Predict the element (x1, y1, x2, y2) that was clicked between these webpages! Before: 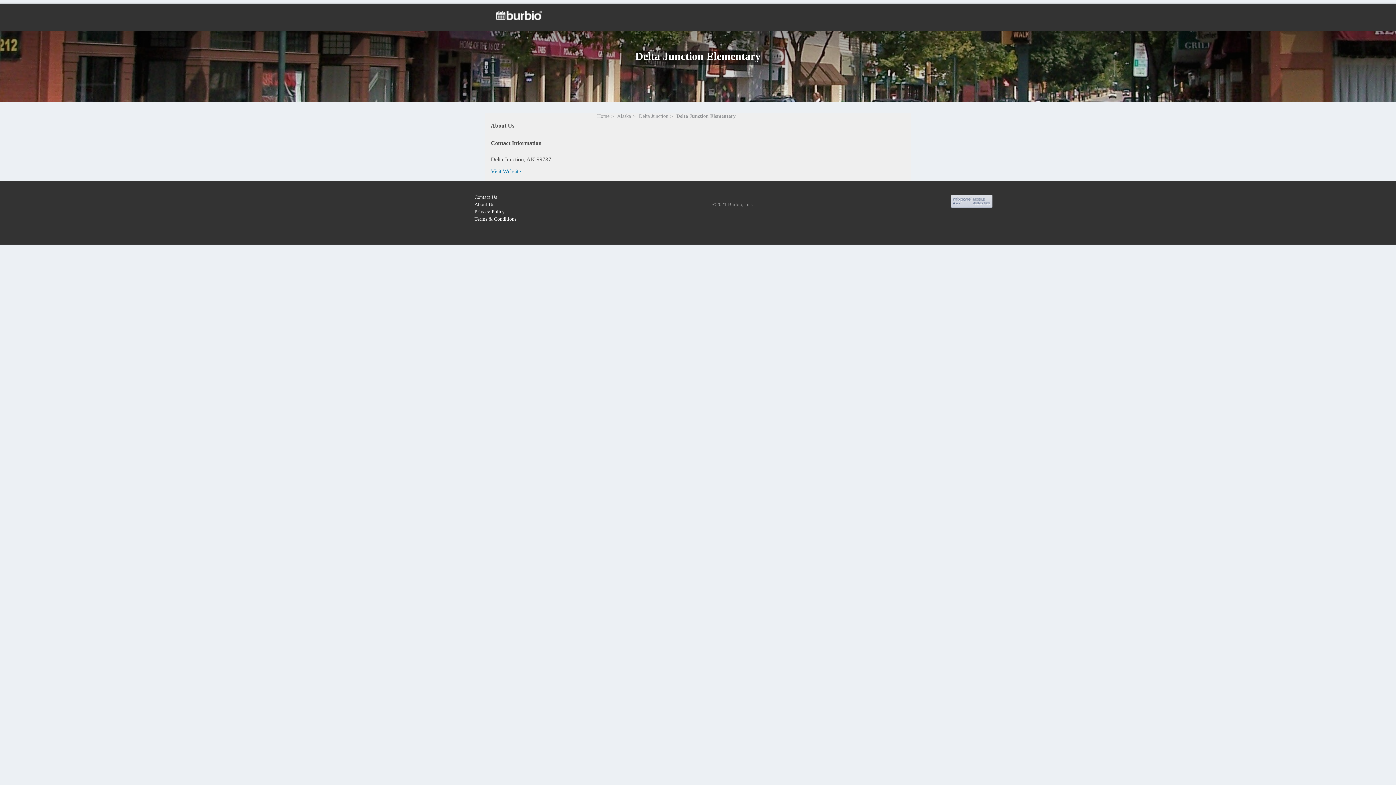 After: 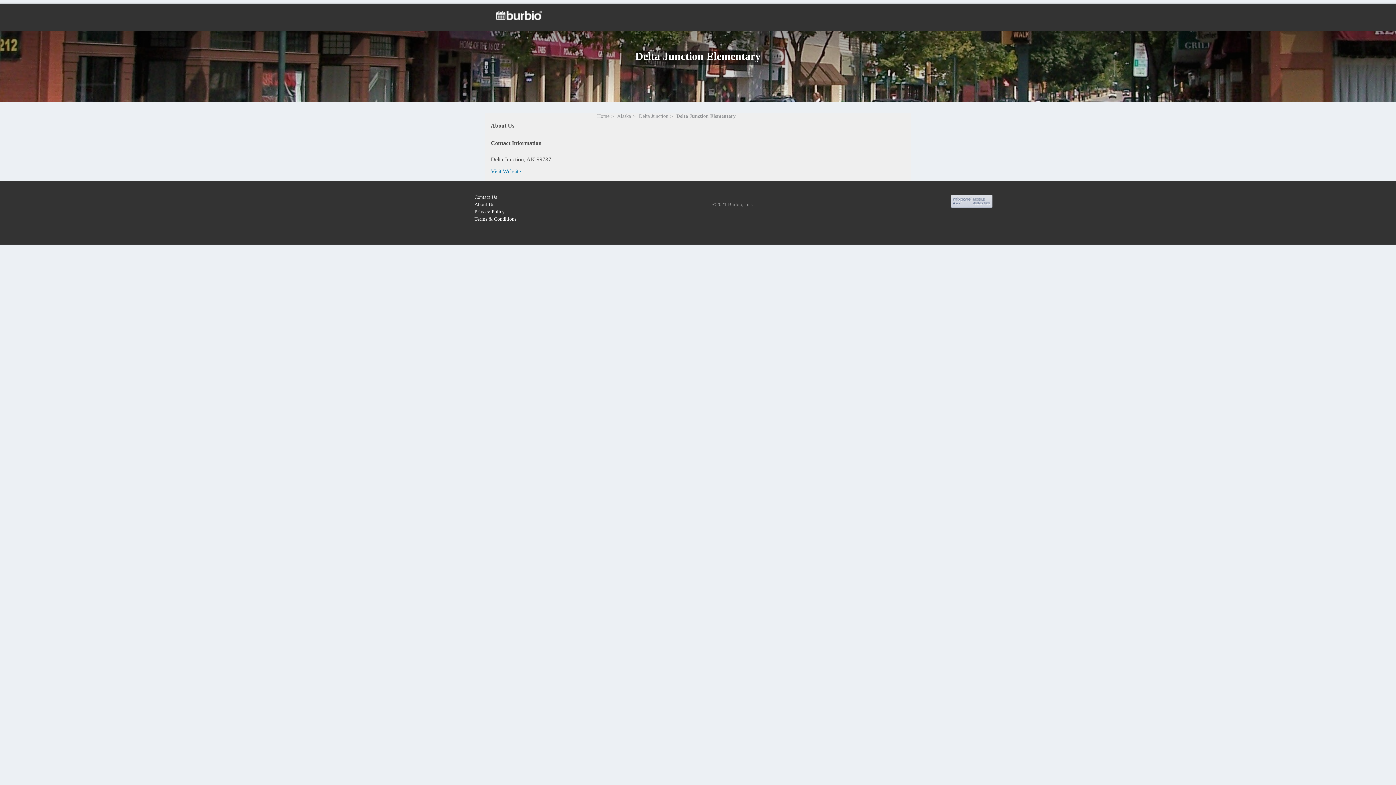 Action: label: Visit Website bbox: (490, 168, 521, 174)